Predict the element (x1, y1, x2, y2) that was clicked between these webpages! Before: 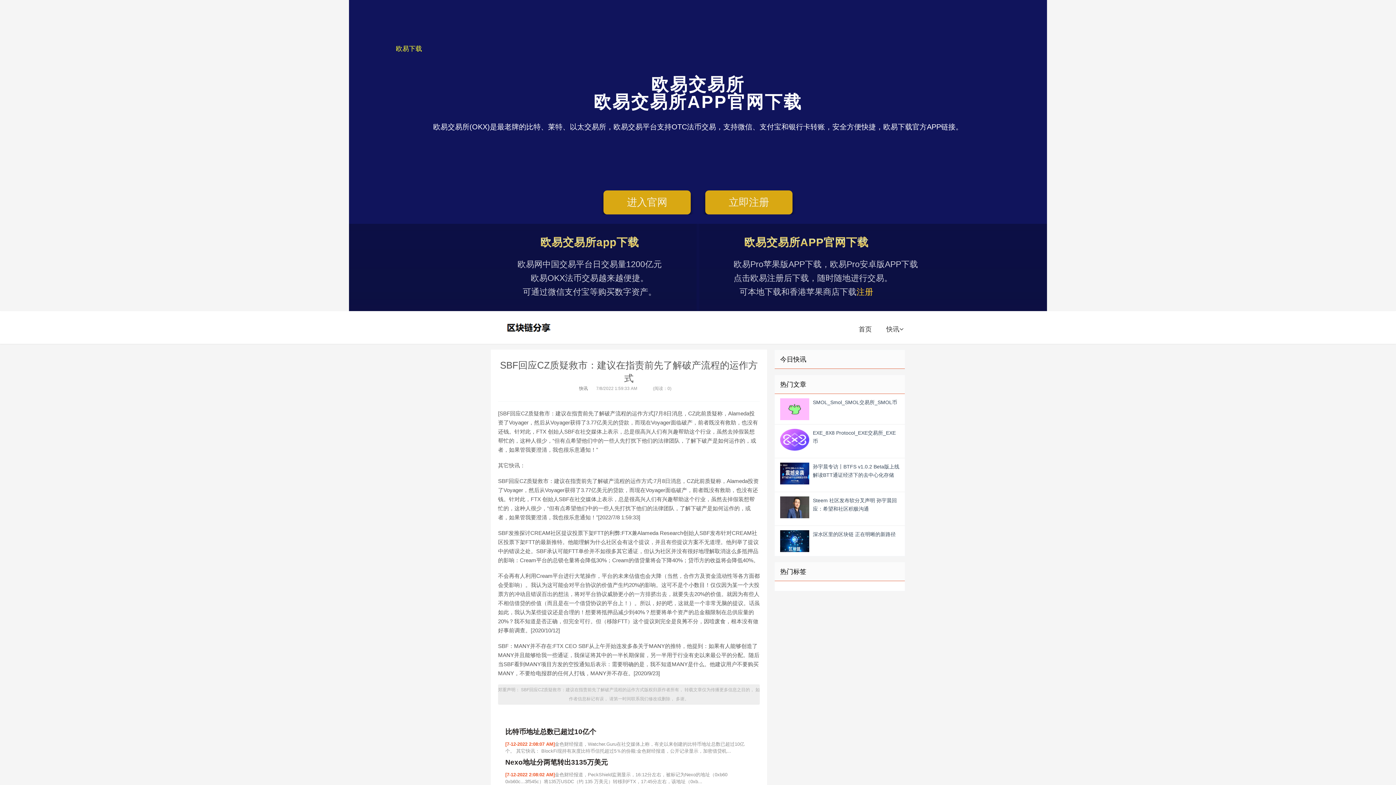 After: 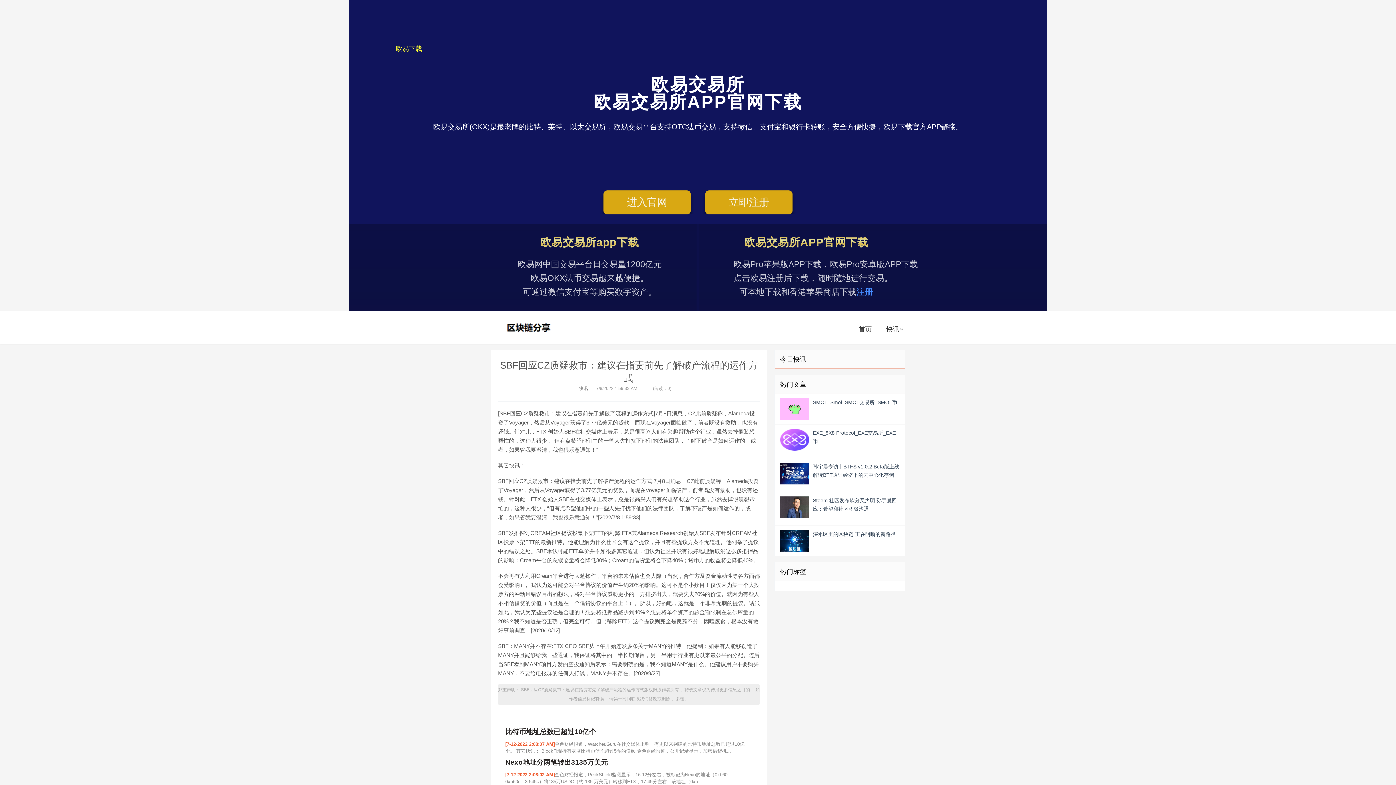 Action: bbox: (856, 287, 873, 296) label: 注册